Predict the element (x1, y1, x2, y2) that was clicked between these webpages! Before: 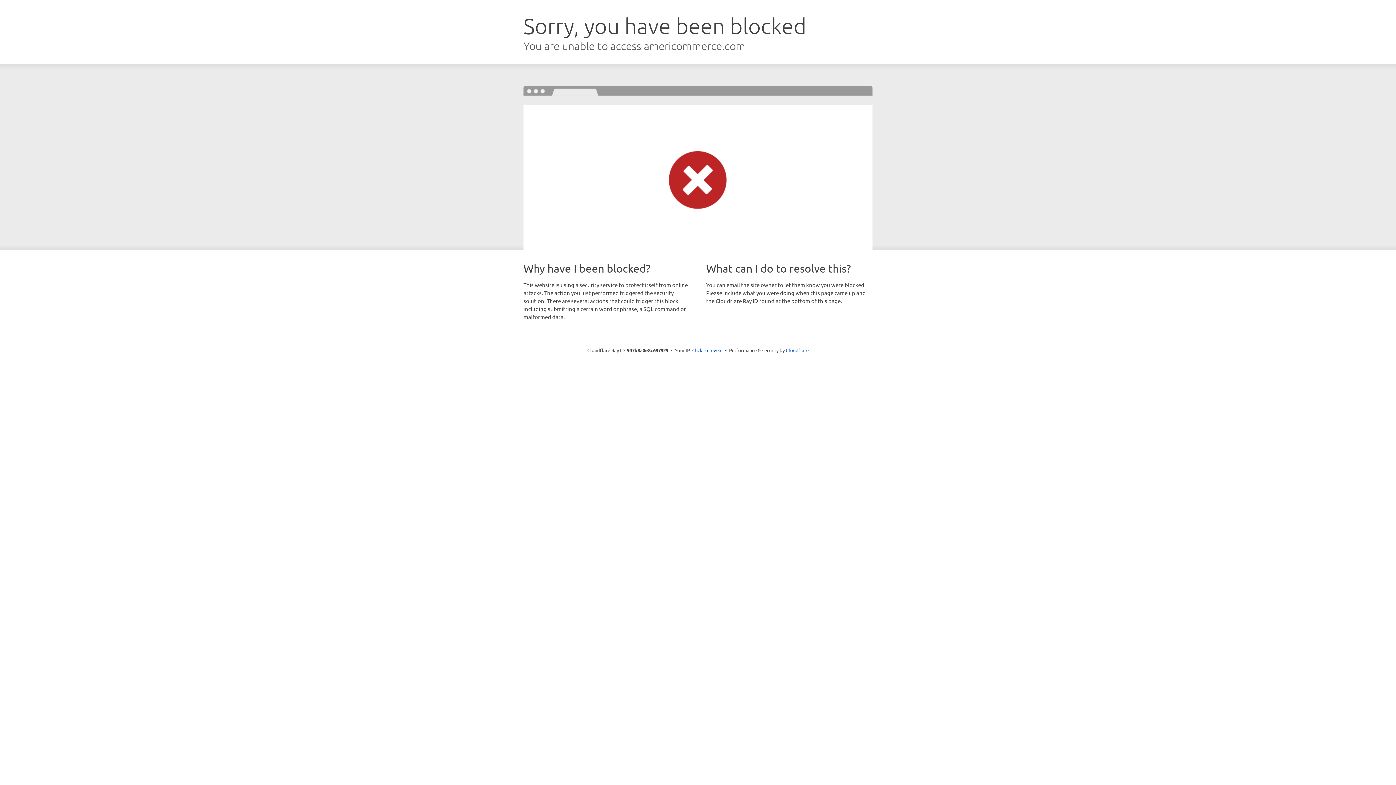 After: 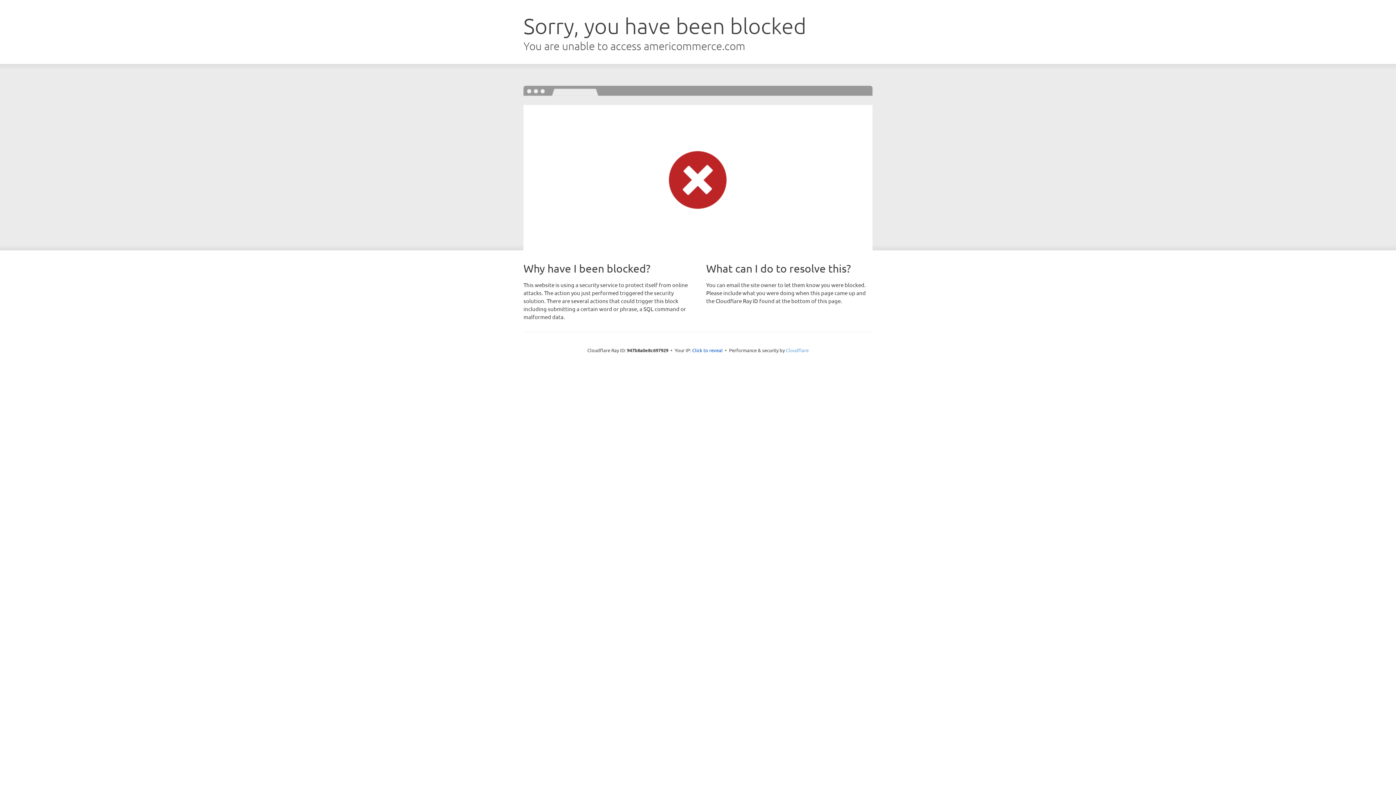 Action: bbox: (786, 347, 808, 353) label: Cloudflare